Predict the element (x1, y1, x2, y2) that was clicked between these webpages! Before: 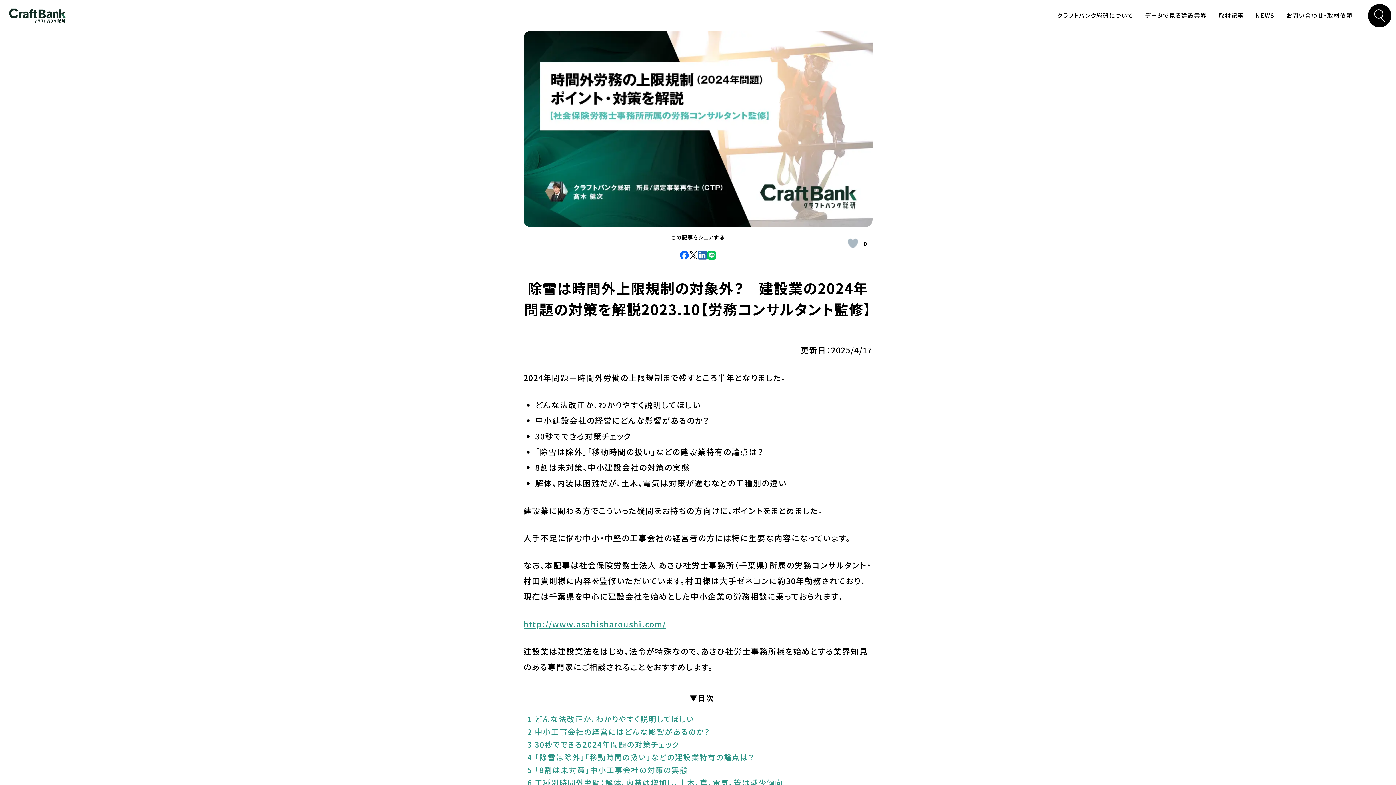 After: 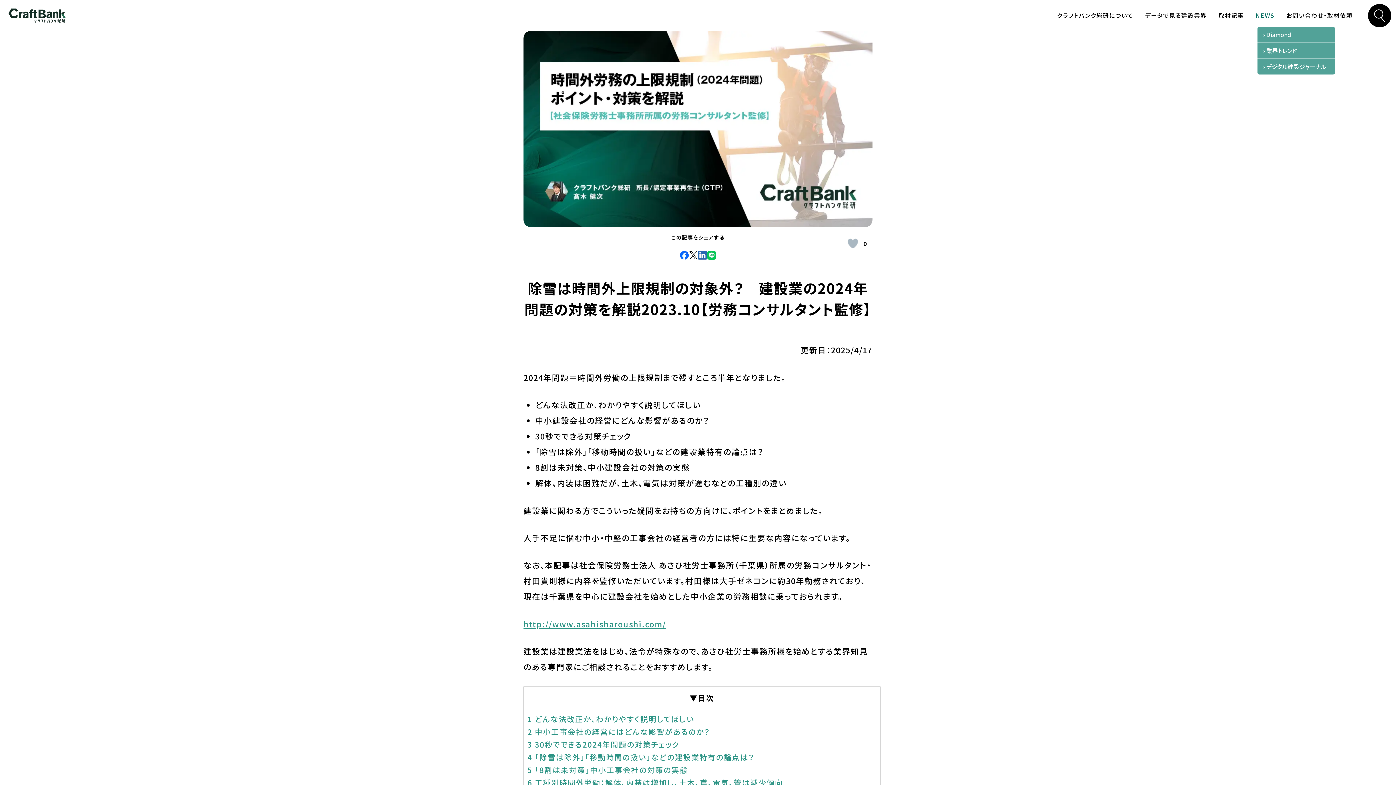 Action: label: NEWS bbox: (1250, 3, 1280, 26)